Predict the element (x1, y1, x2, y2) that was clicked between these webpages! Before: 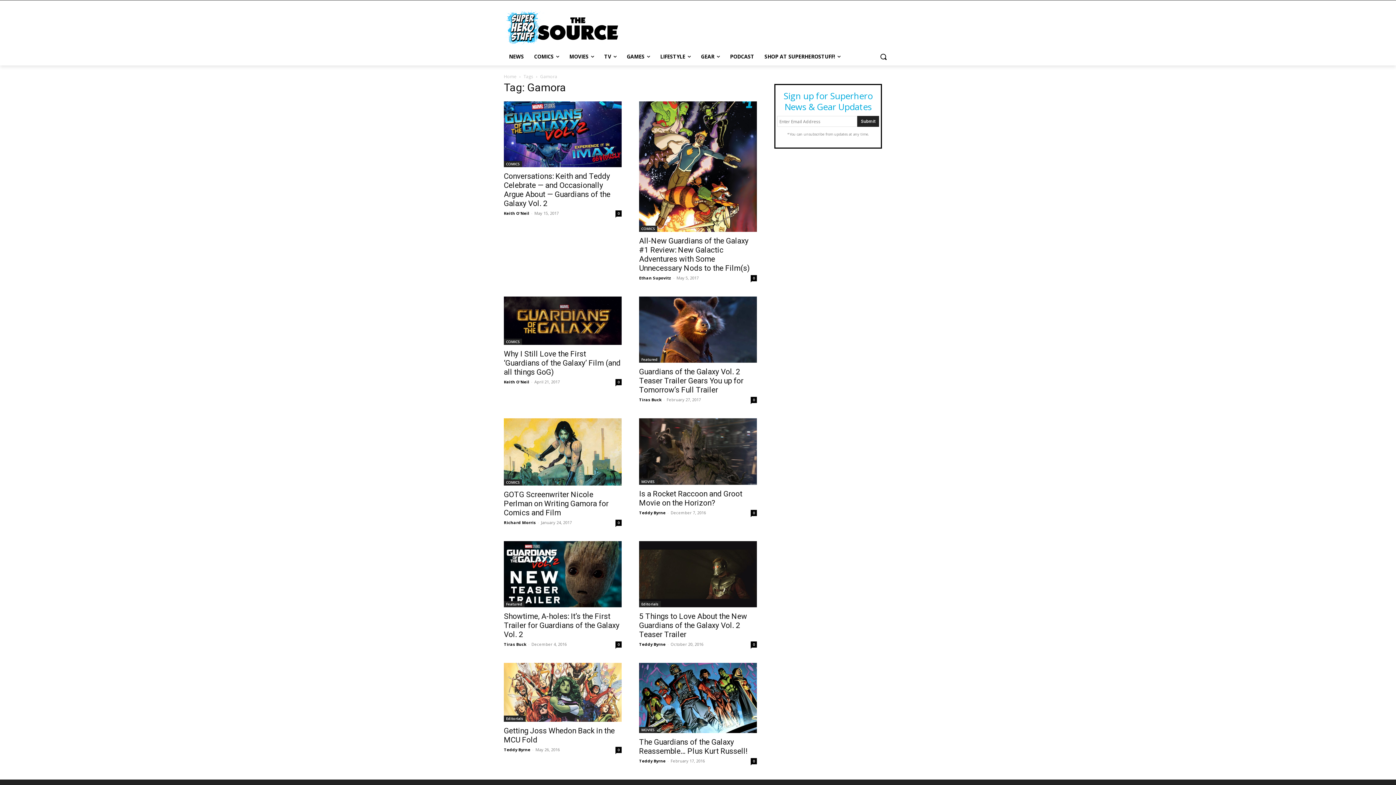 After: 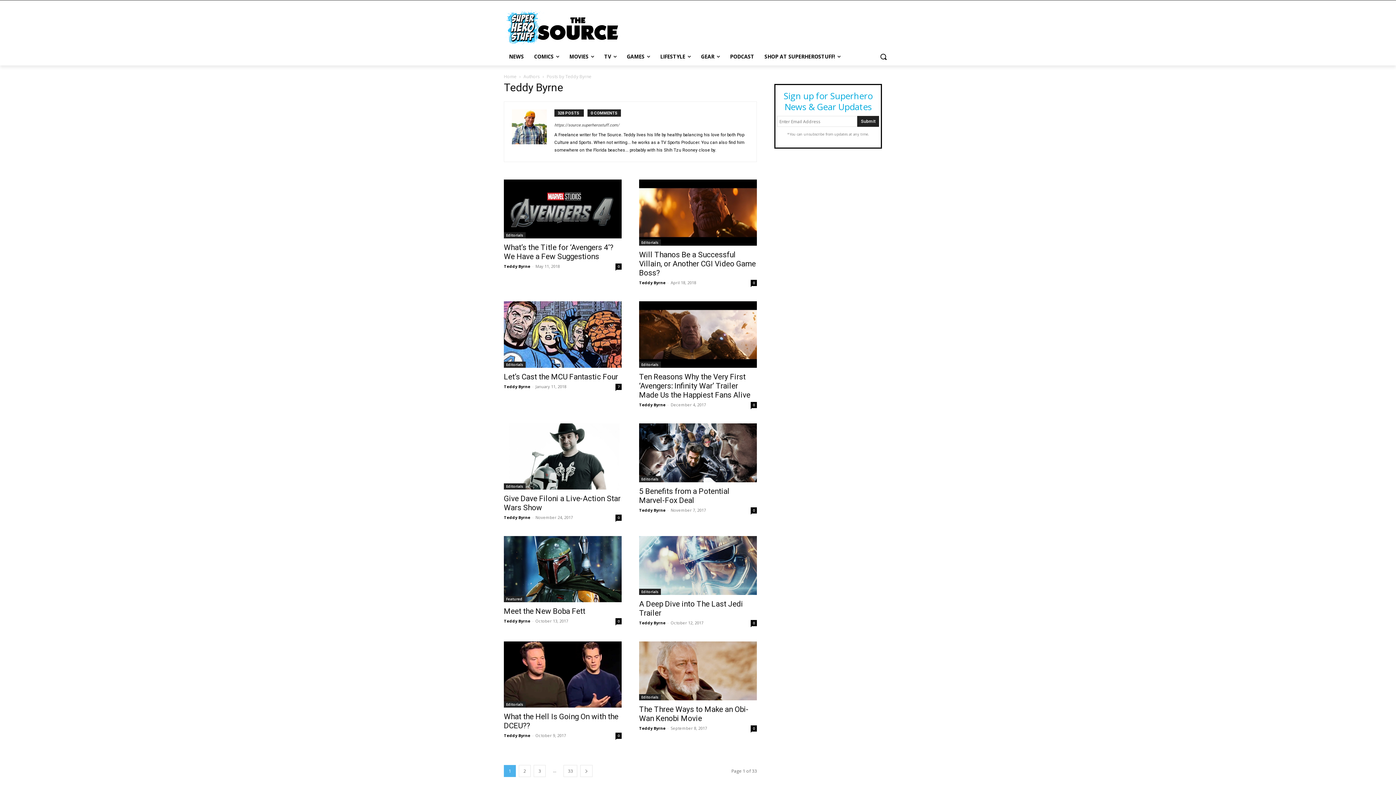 Action: label: Teddy Byrne bbox: (639, 641, 665, 647)